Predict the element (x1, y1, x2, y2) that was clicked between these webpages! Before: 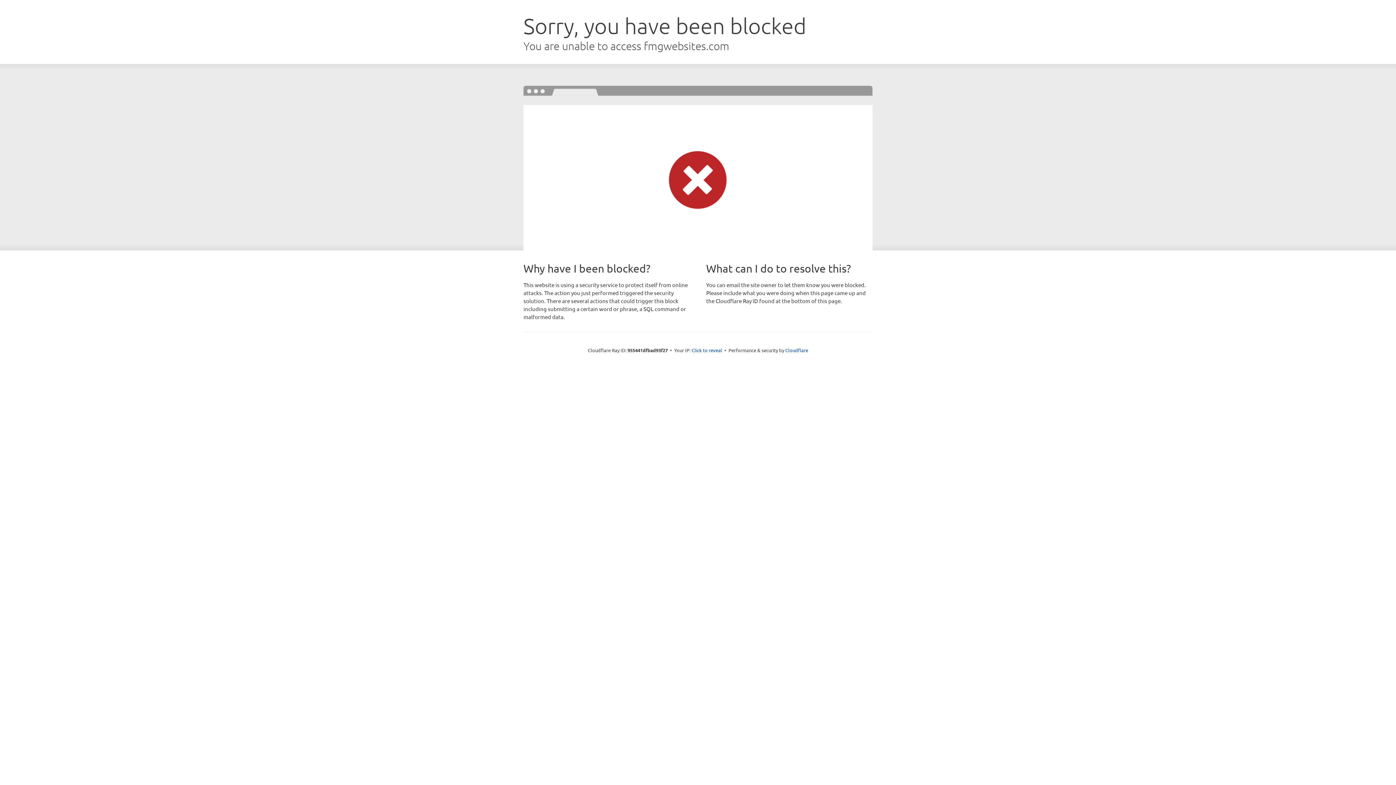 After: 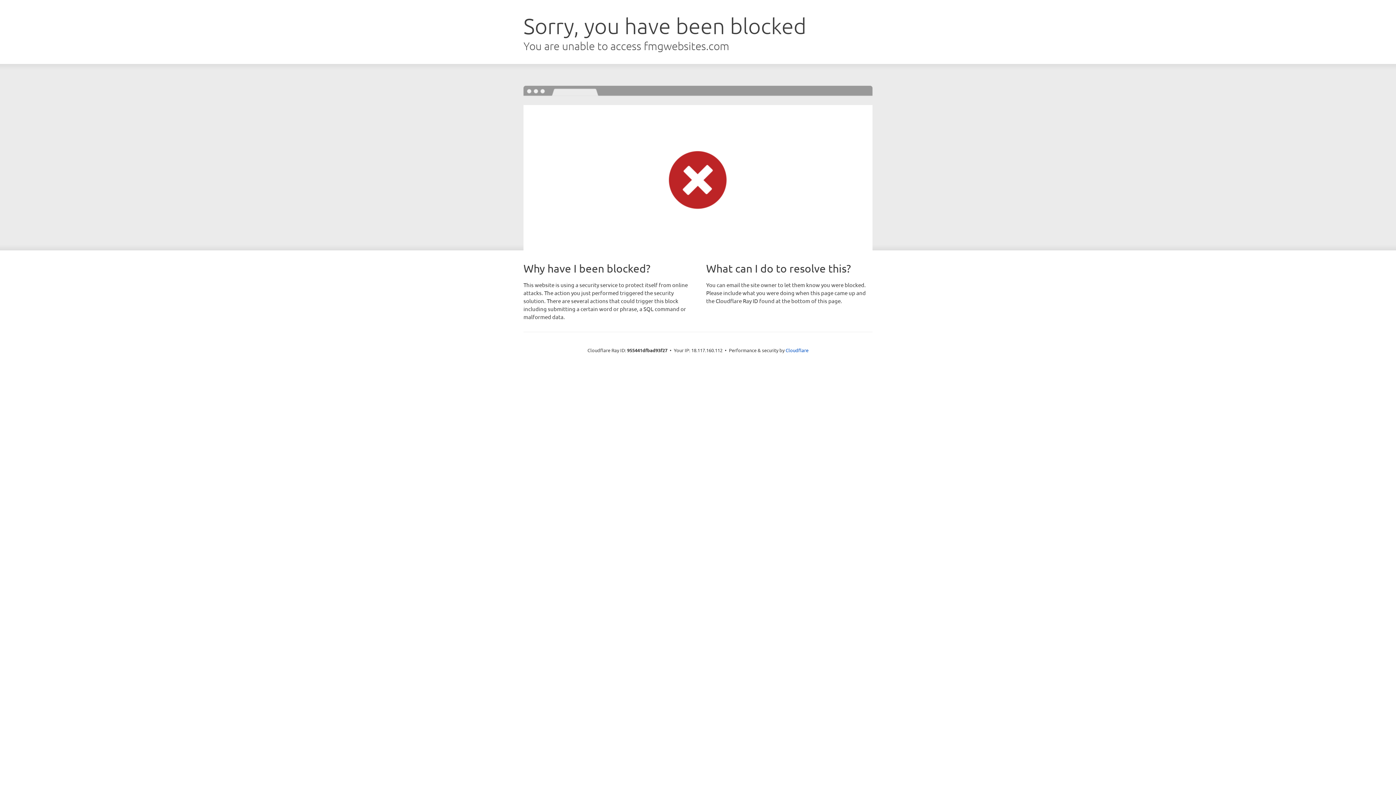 Action: bbox: (691, 346, 722, 353) label: Click to reveal